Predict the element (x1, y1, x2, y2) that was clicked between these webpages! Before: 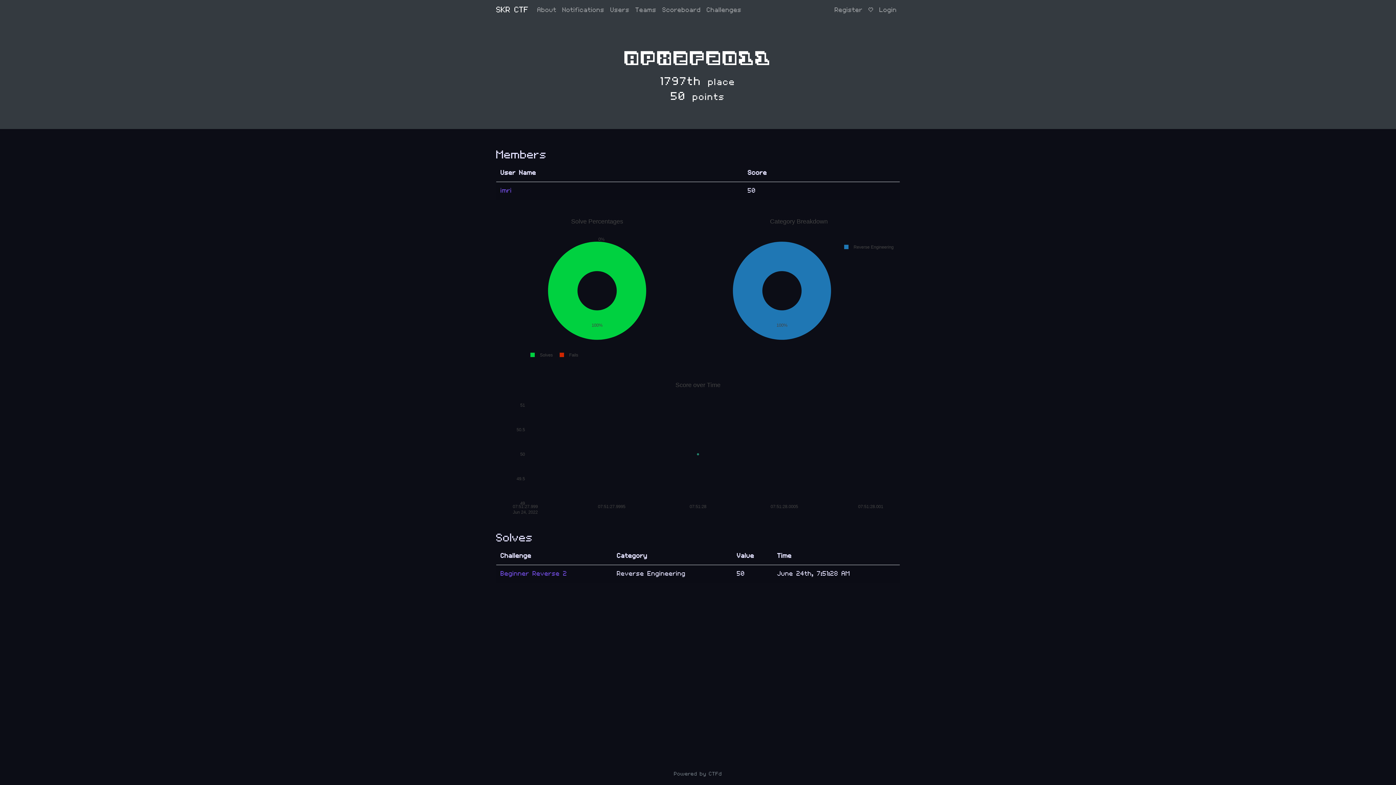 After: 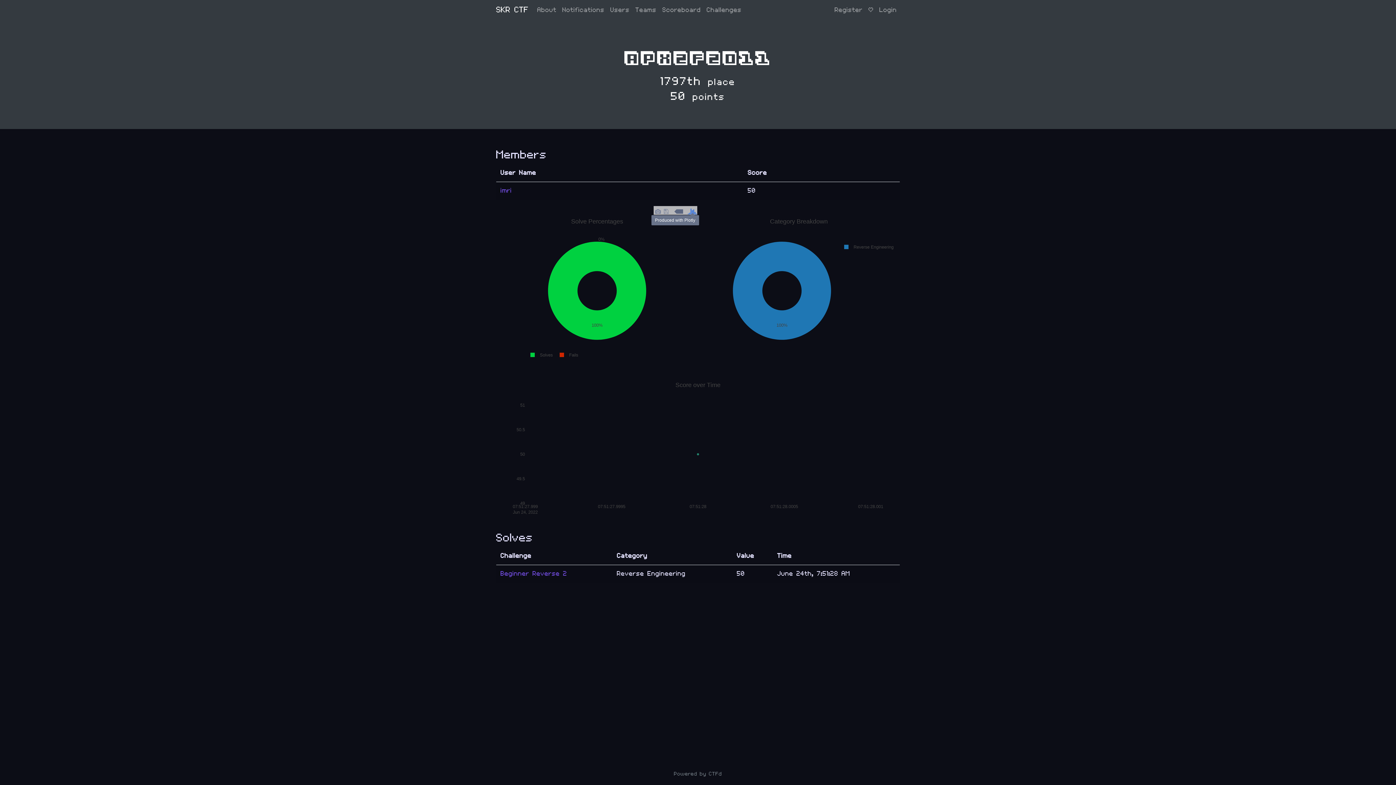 Action: bbox: (687, 206, 697, 214)